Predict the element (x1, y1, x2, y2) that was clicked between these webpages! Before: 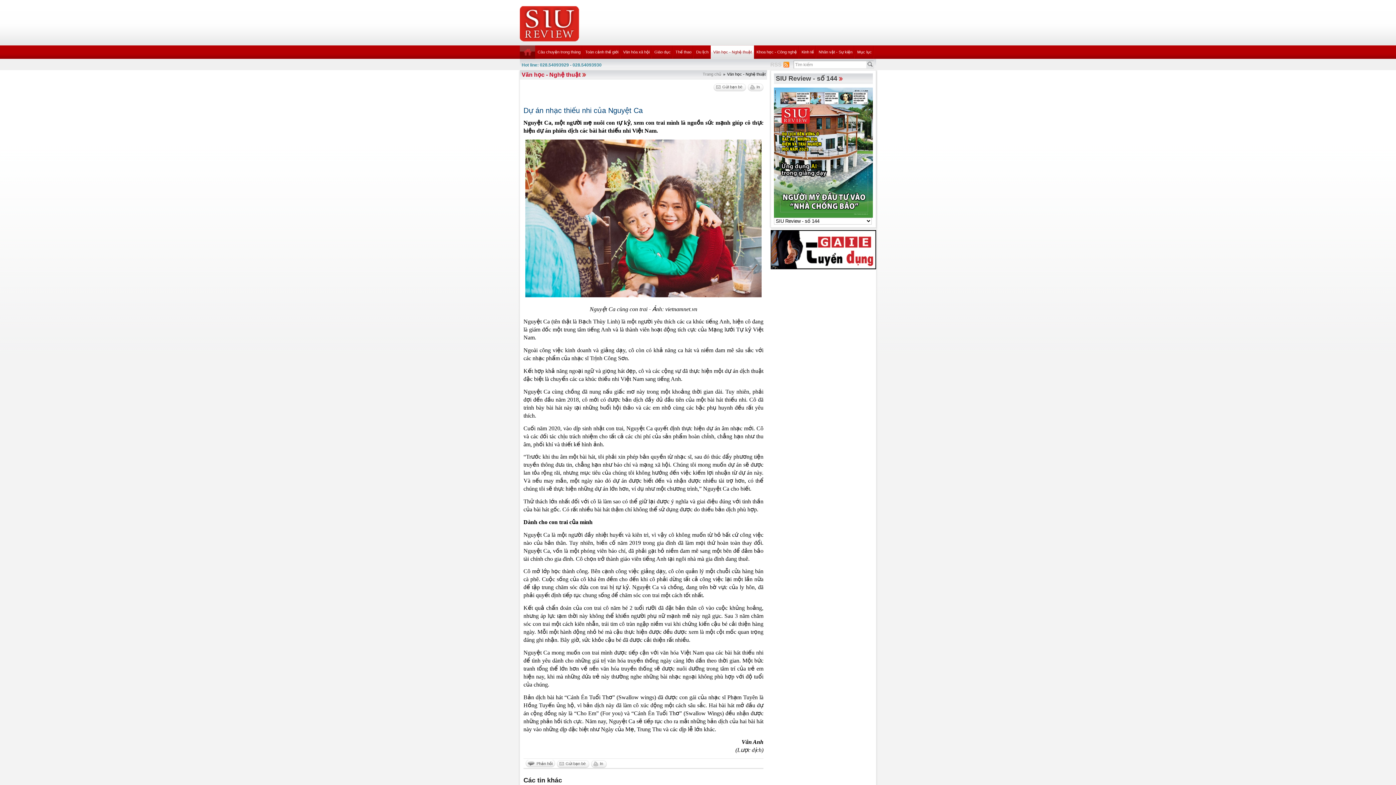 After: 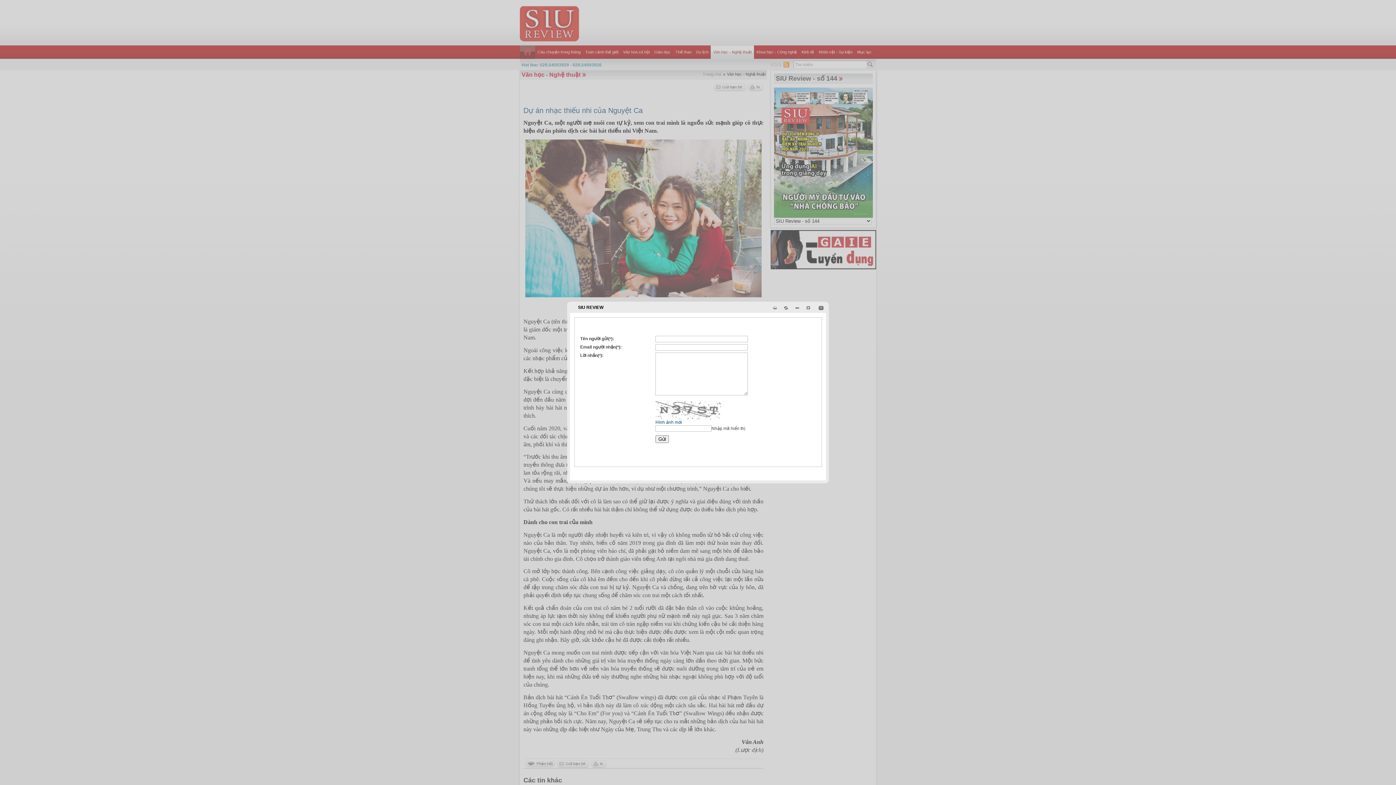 Action: label: Gửi bạn bè bbox: (713, 83, 746, 91)